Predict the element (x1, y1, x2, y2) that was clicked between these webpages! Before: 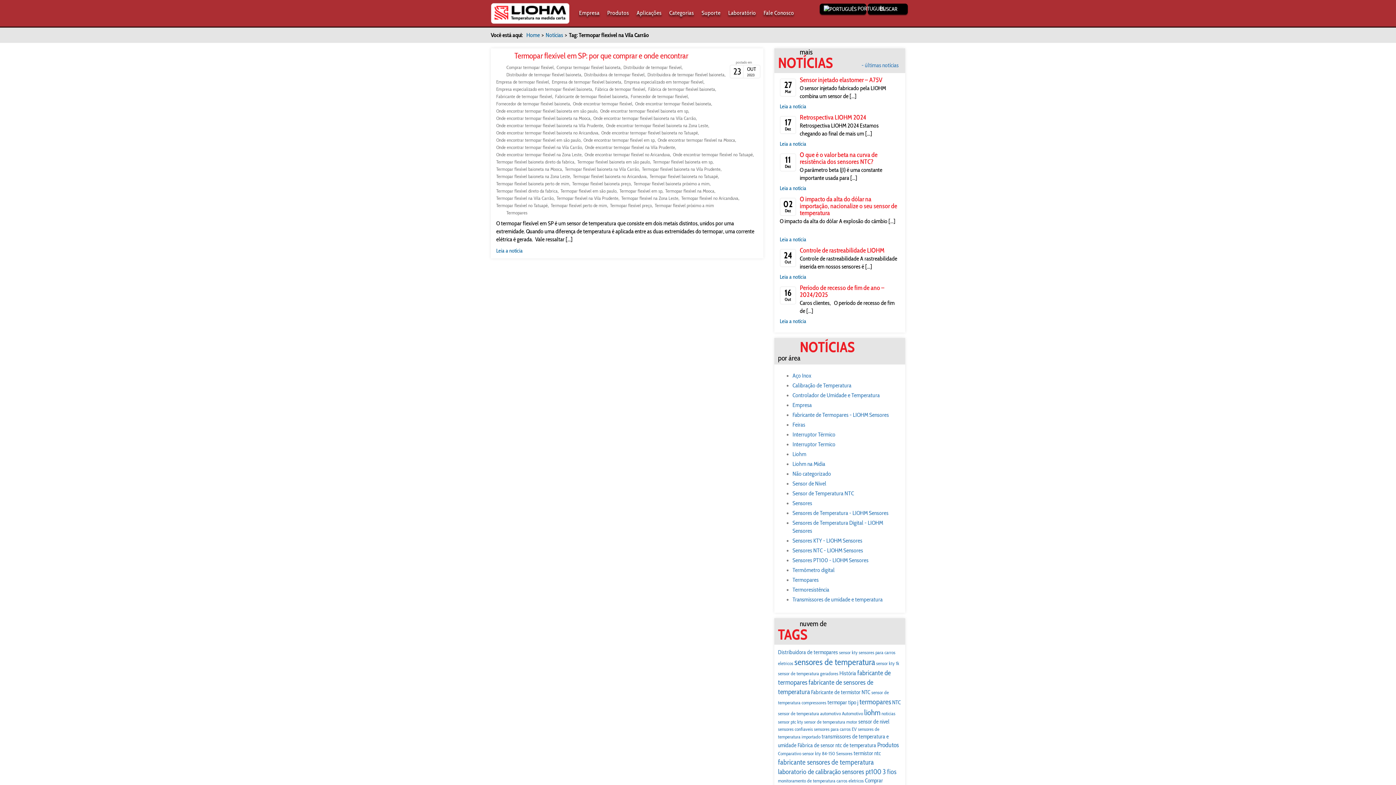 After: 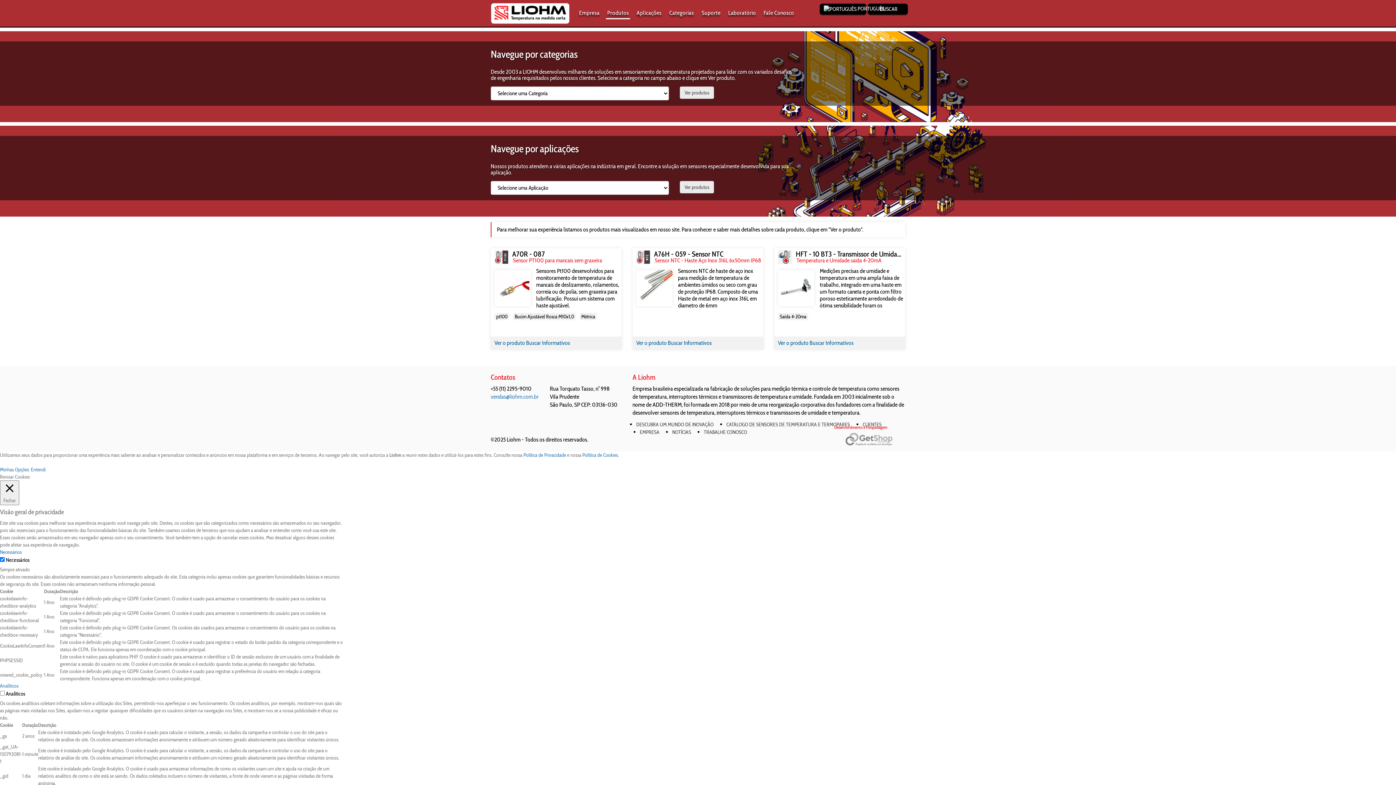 Action: bbox: (606, 5, 630, 18) label: Produtos